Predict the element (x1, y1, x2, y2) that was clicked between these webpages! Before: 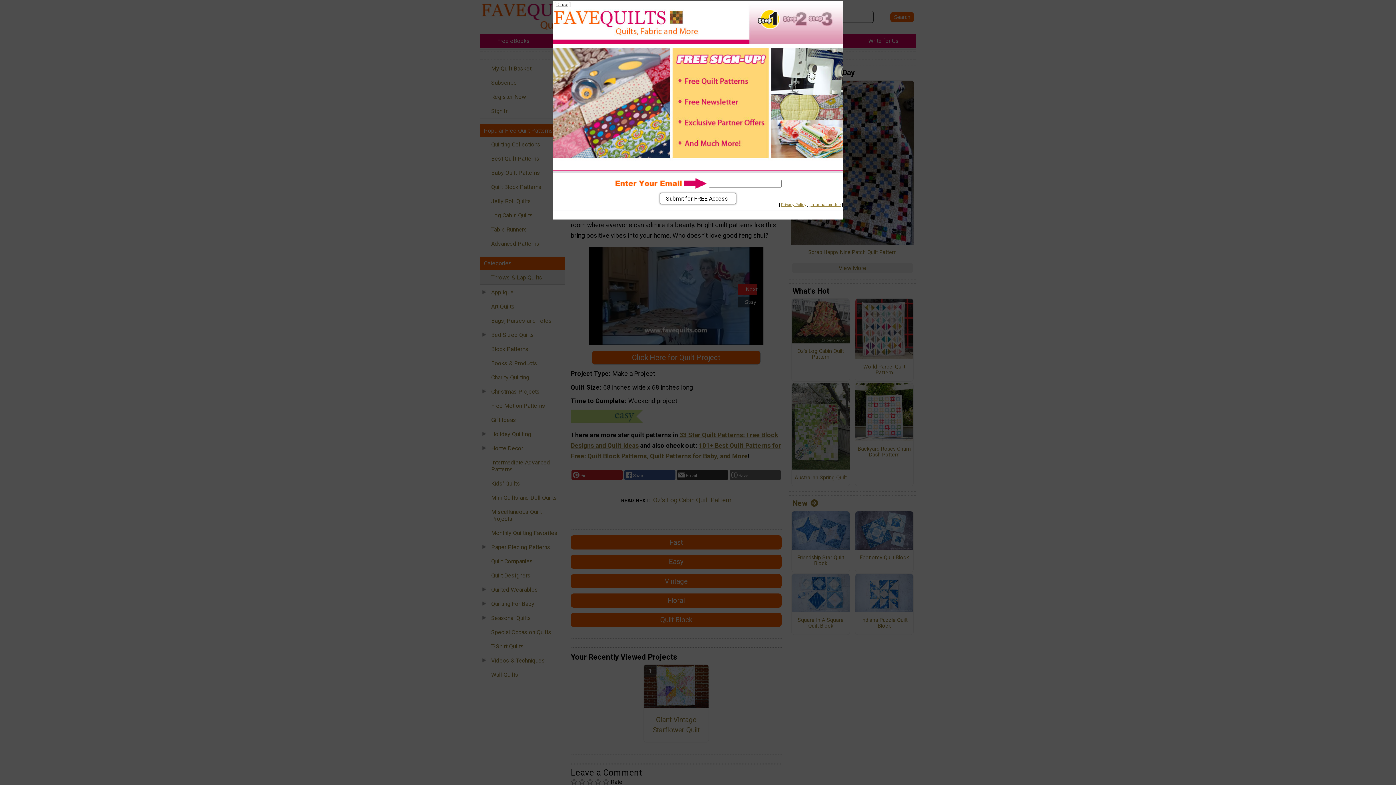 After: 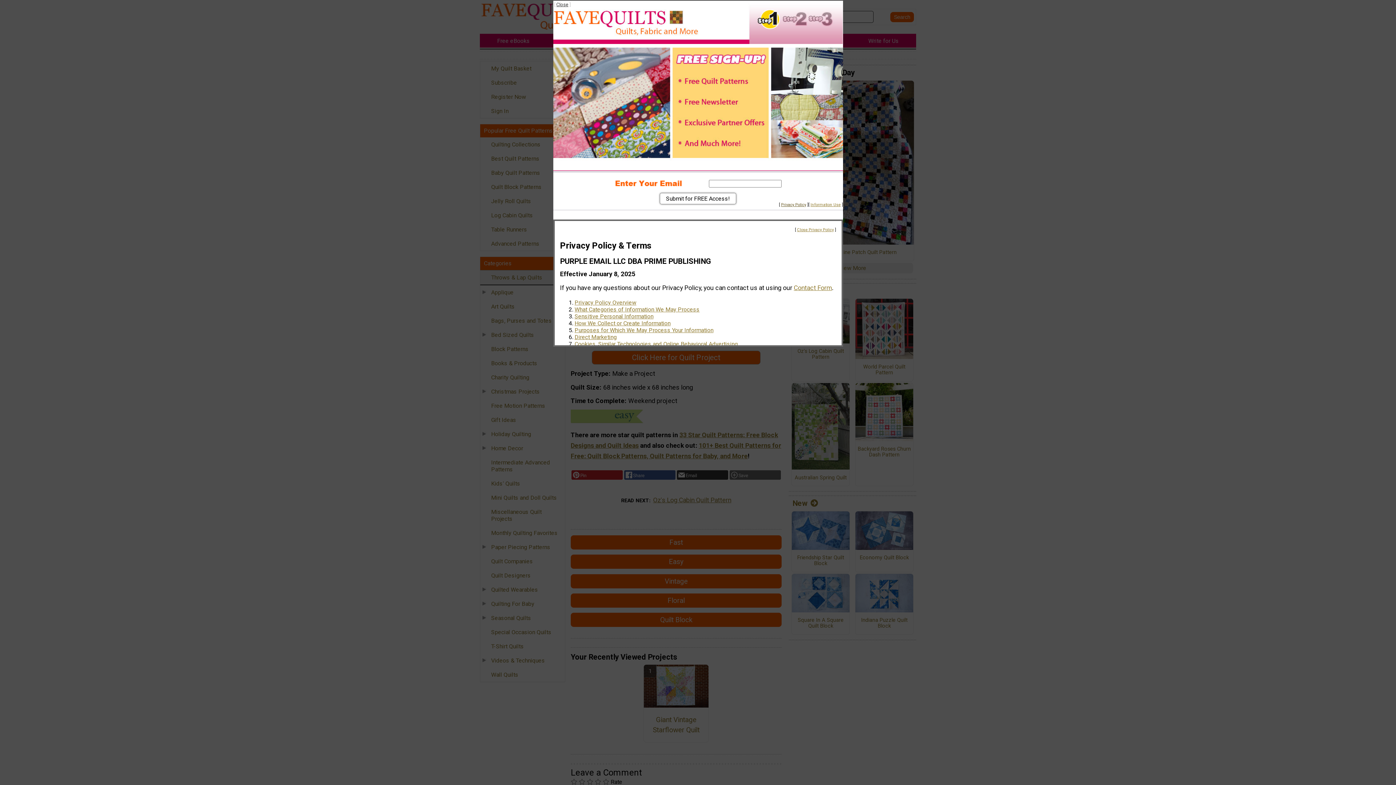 Action: label: Privacy Policy bbox: (781, 202, 806, 207)